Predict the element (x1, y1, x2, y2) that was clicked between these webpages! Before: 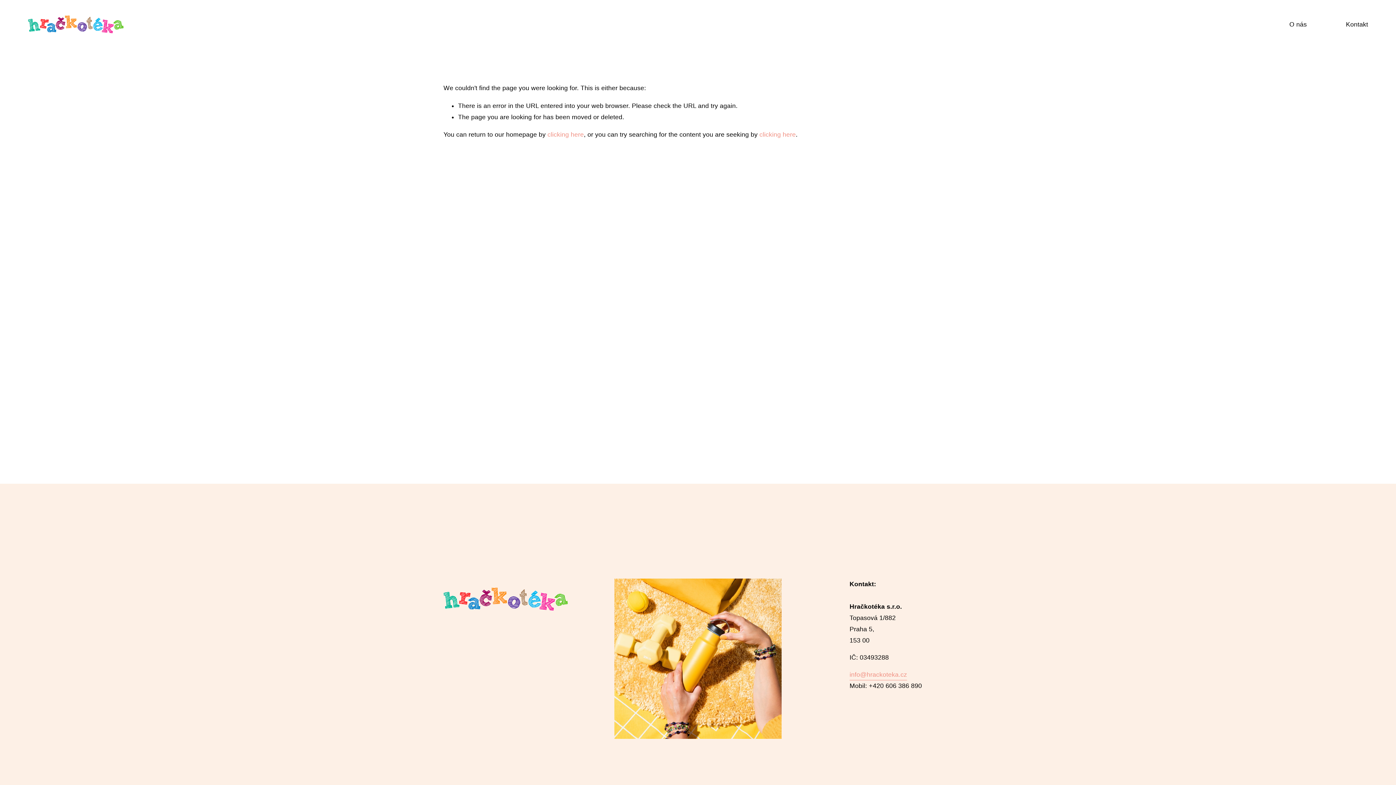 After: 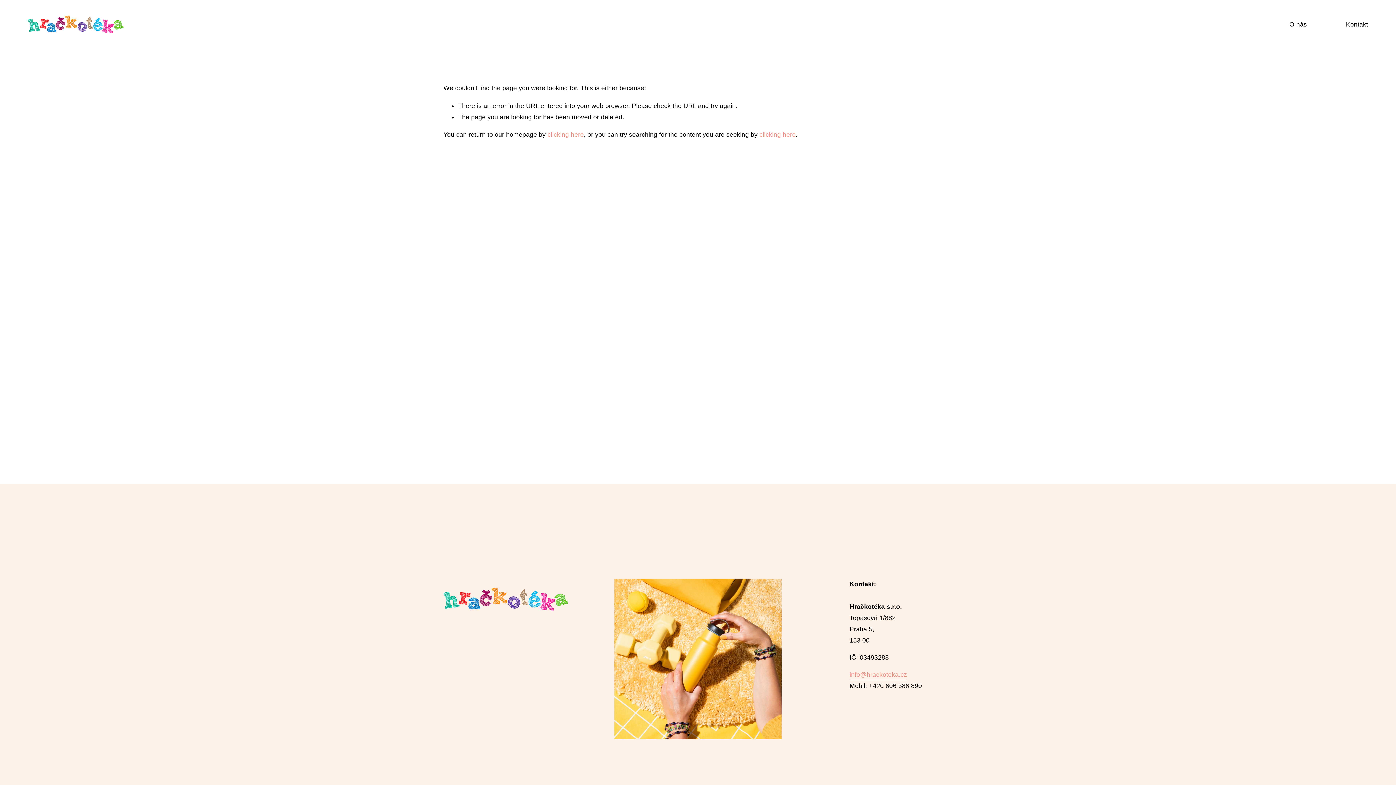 Action: bbox: (614, 579, 781, 739)